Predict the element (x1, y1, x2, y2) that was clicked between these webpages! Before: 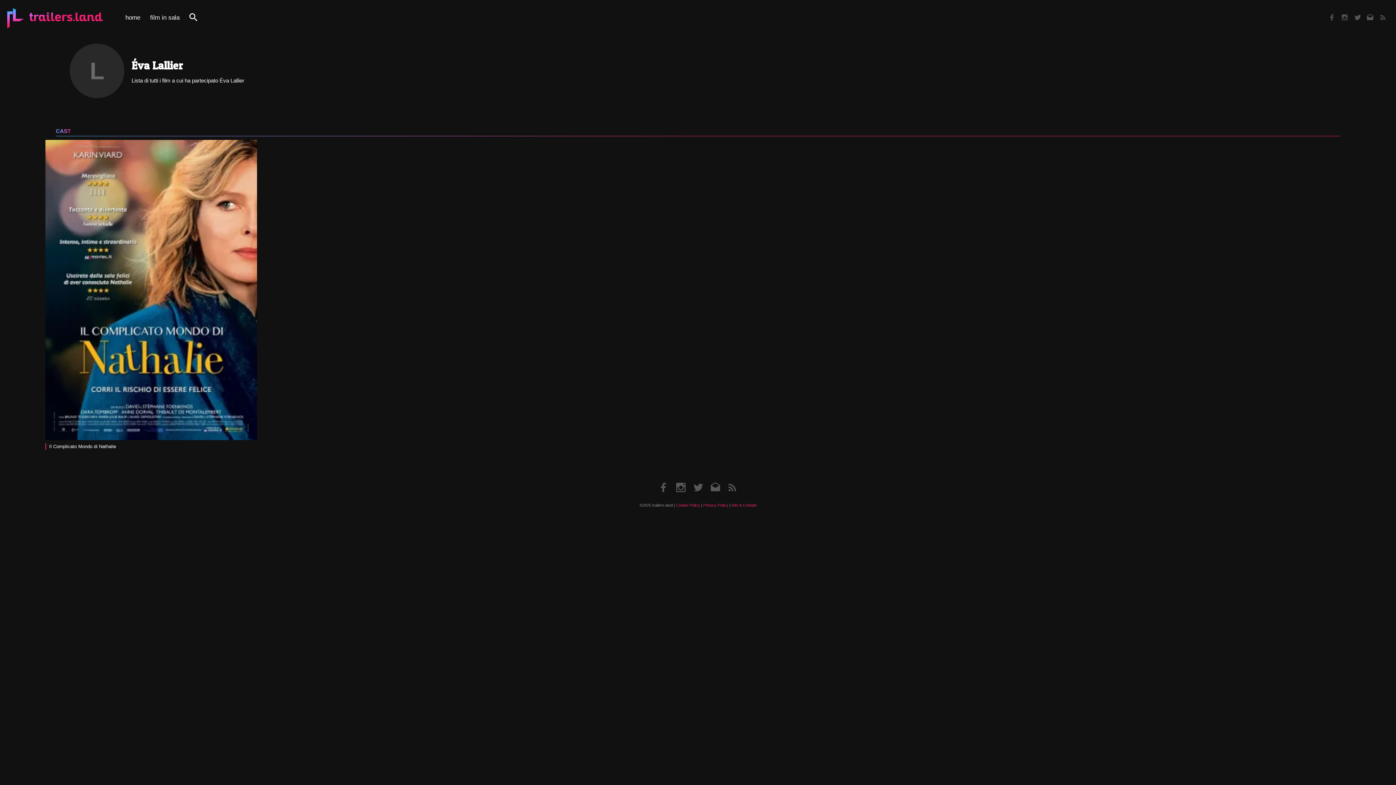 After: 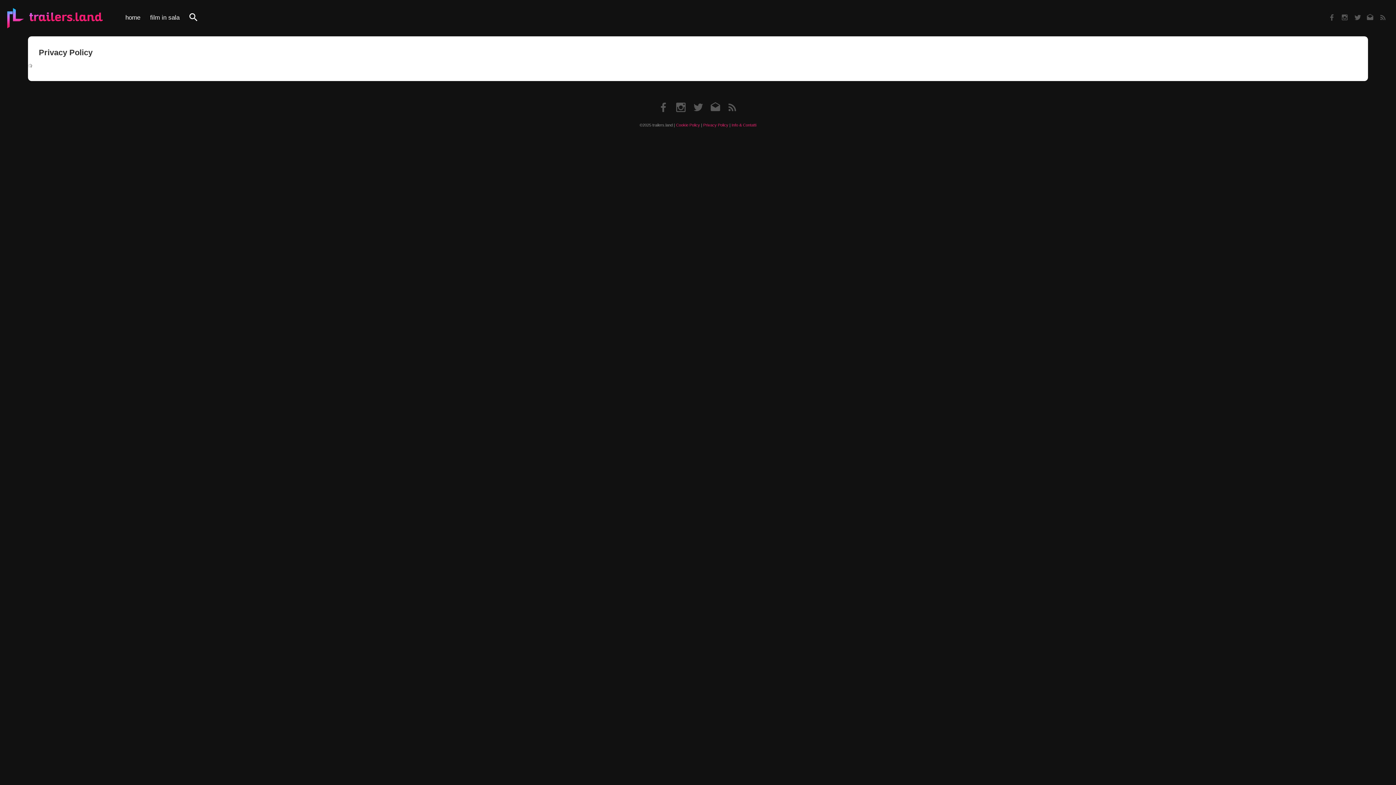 Action: bbox: (703, 503, 728, 507) label: Privacy Policy